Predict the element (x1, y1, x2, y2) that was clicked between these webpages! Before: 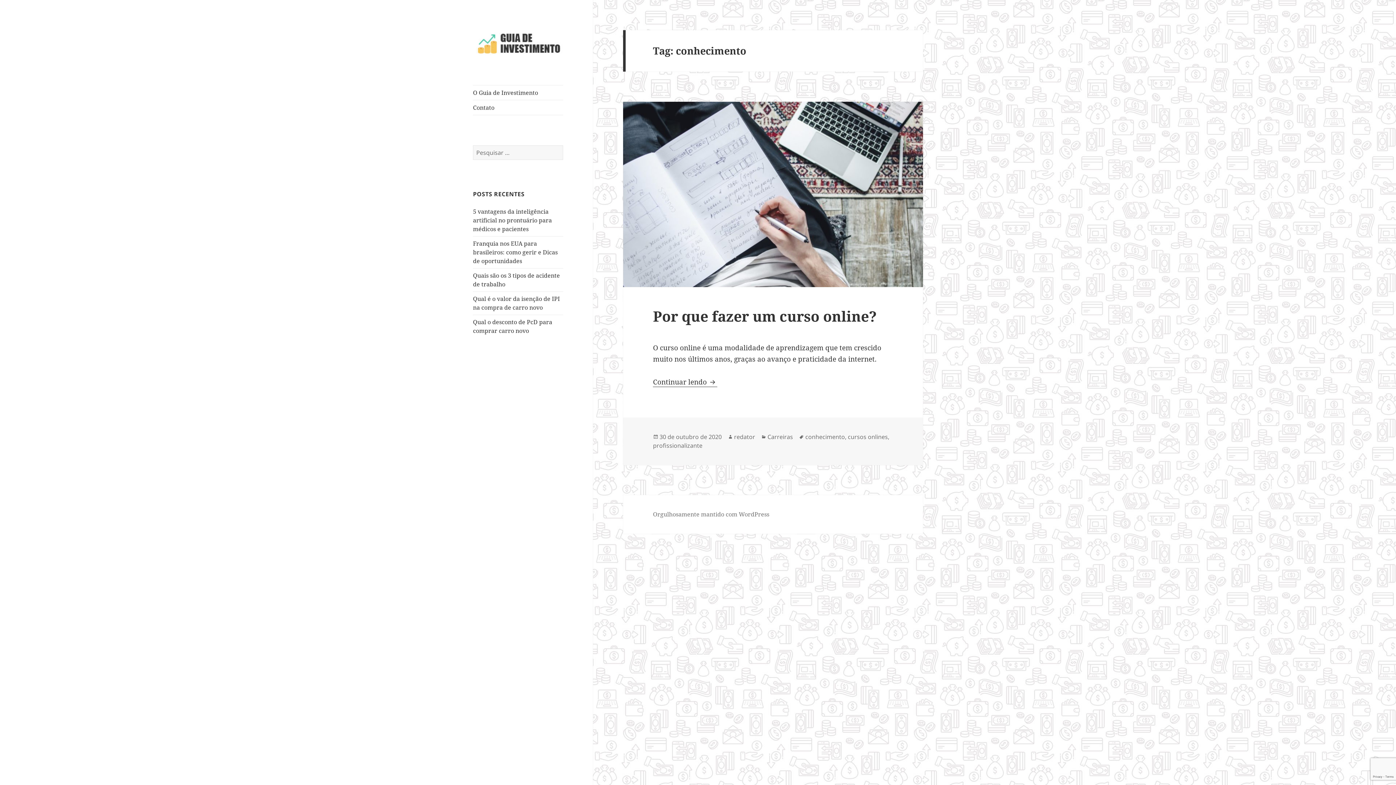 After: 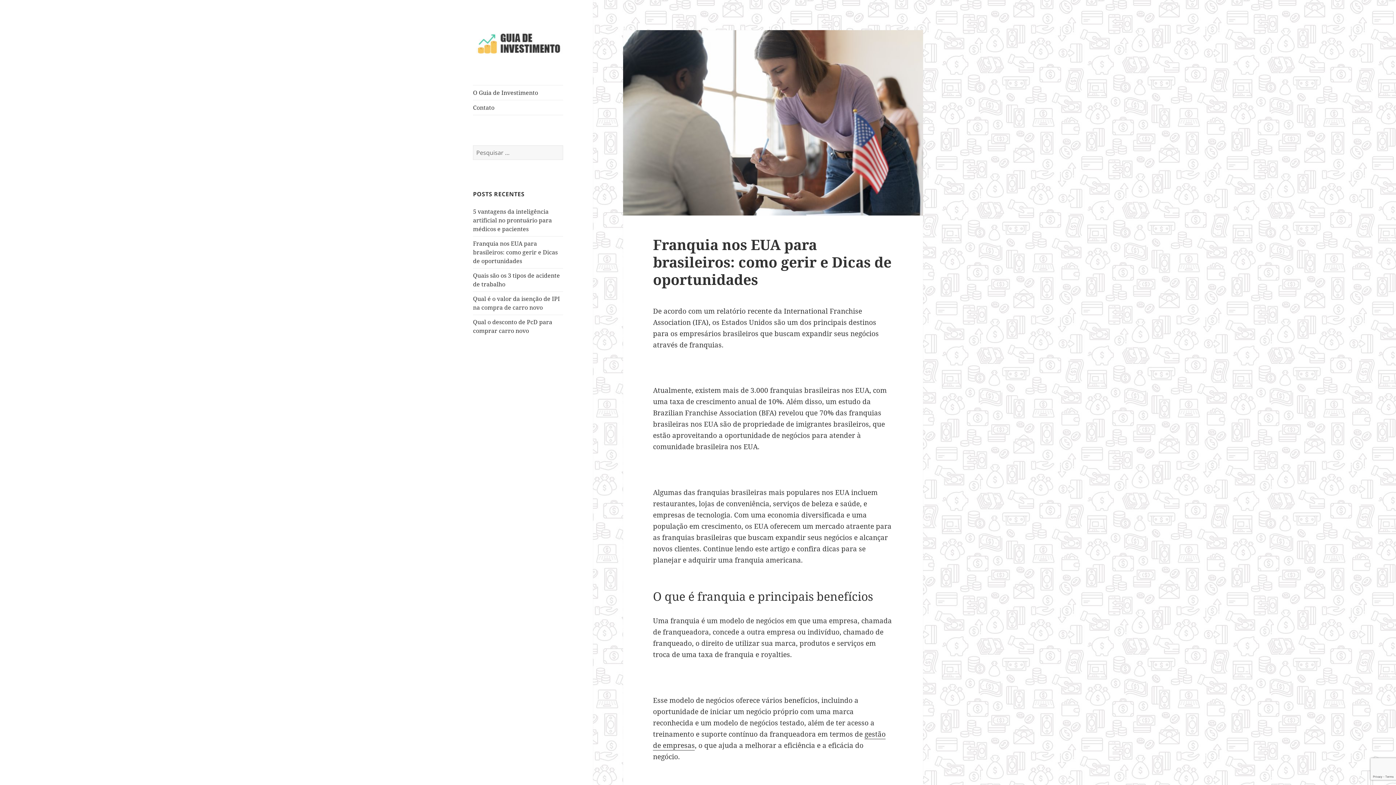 Action: label: Franquia nos EUA para brasileiros: como gerir e Dicas de oportunidades bbox: (473, 239, 557, 265)